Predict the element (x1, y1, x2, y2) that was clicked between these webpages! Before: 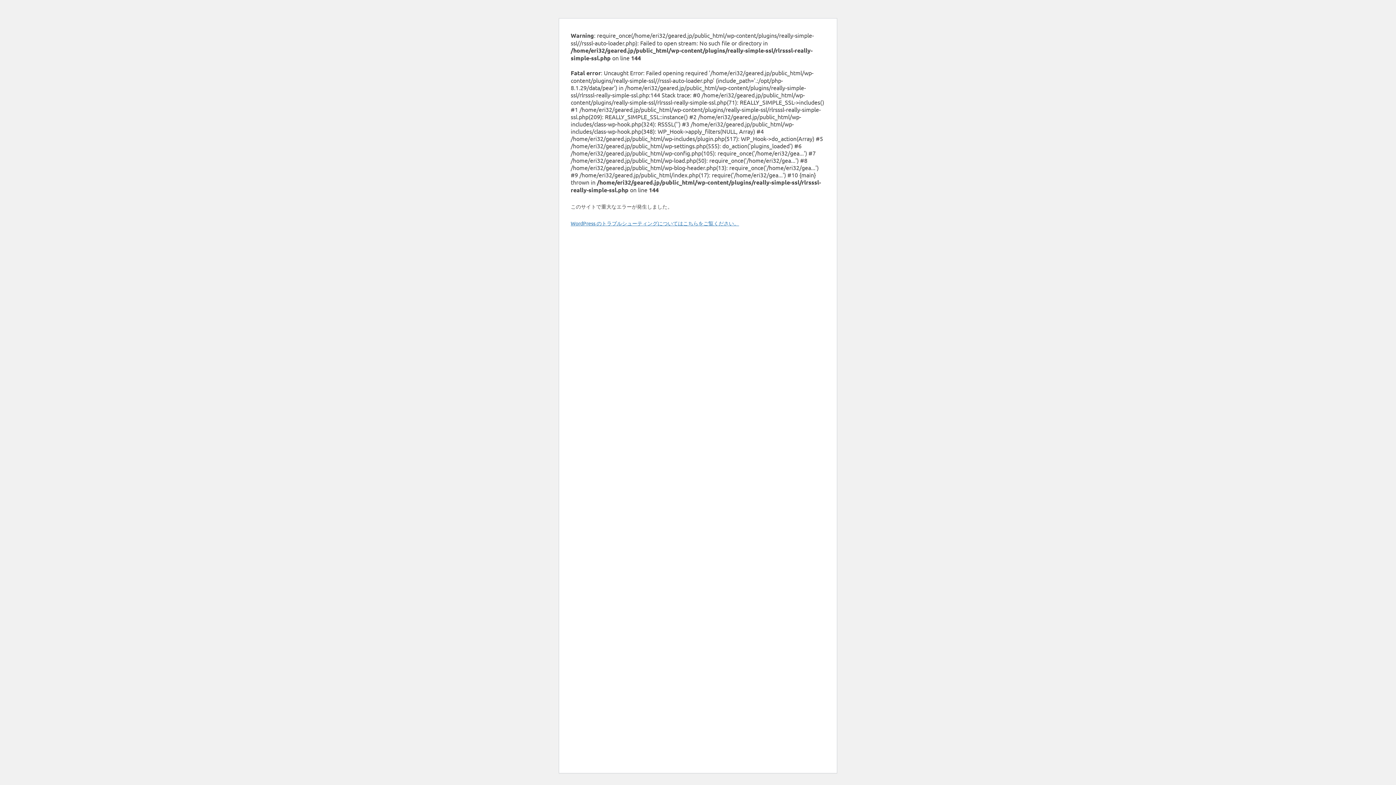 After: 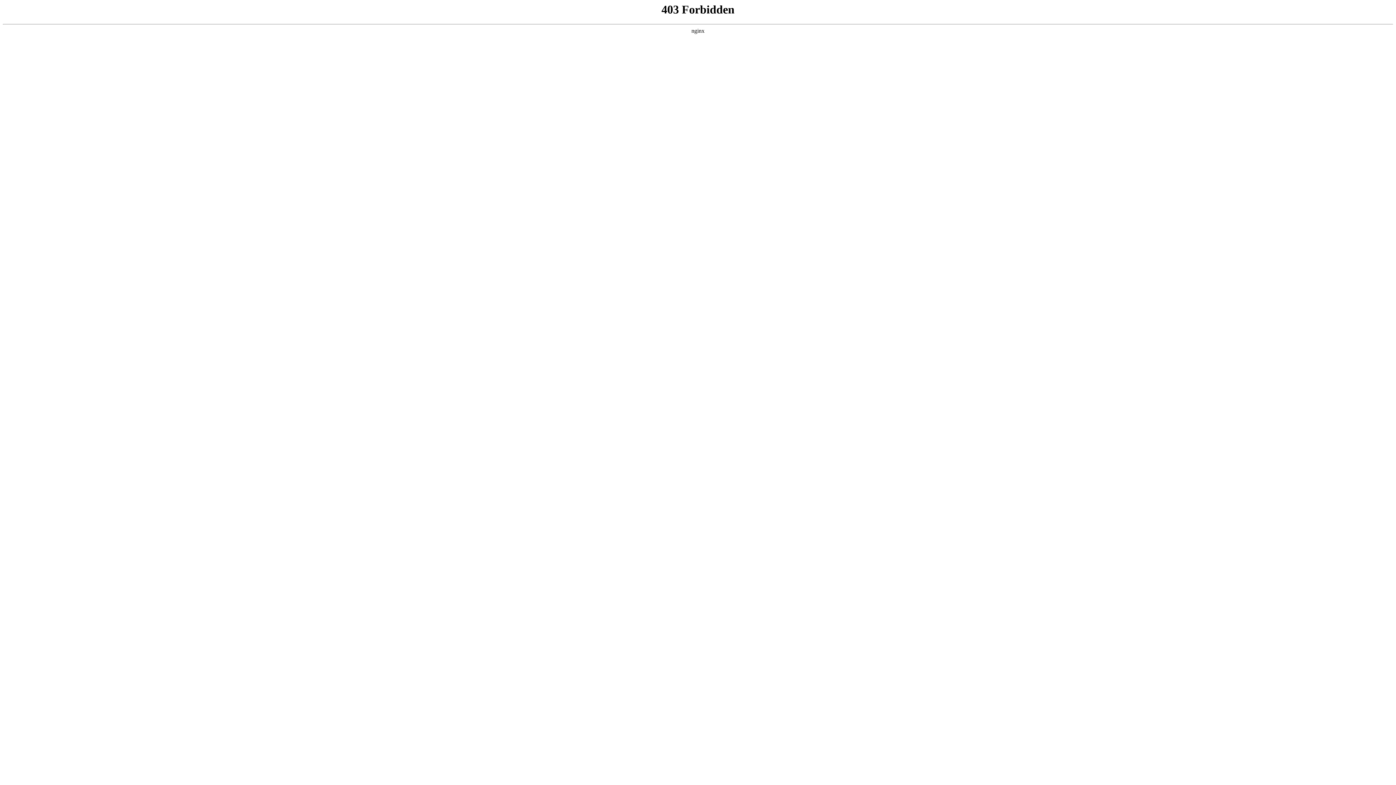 Action: label: WordPress のトラブルシューティングについてはこちらをご覧ください。 bbox: (570, 220, 739, 226)